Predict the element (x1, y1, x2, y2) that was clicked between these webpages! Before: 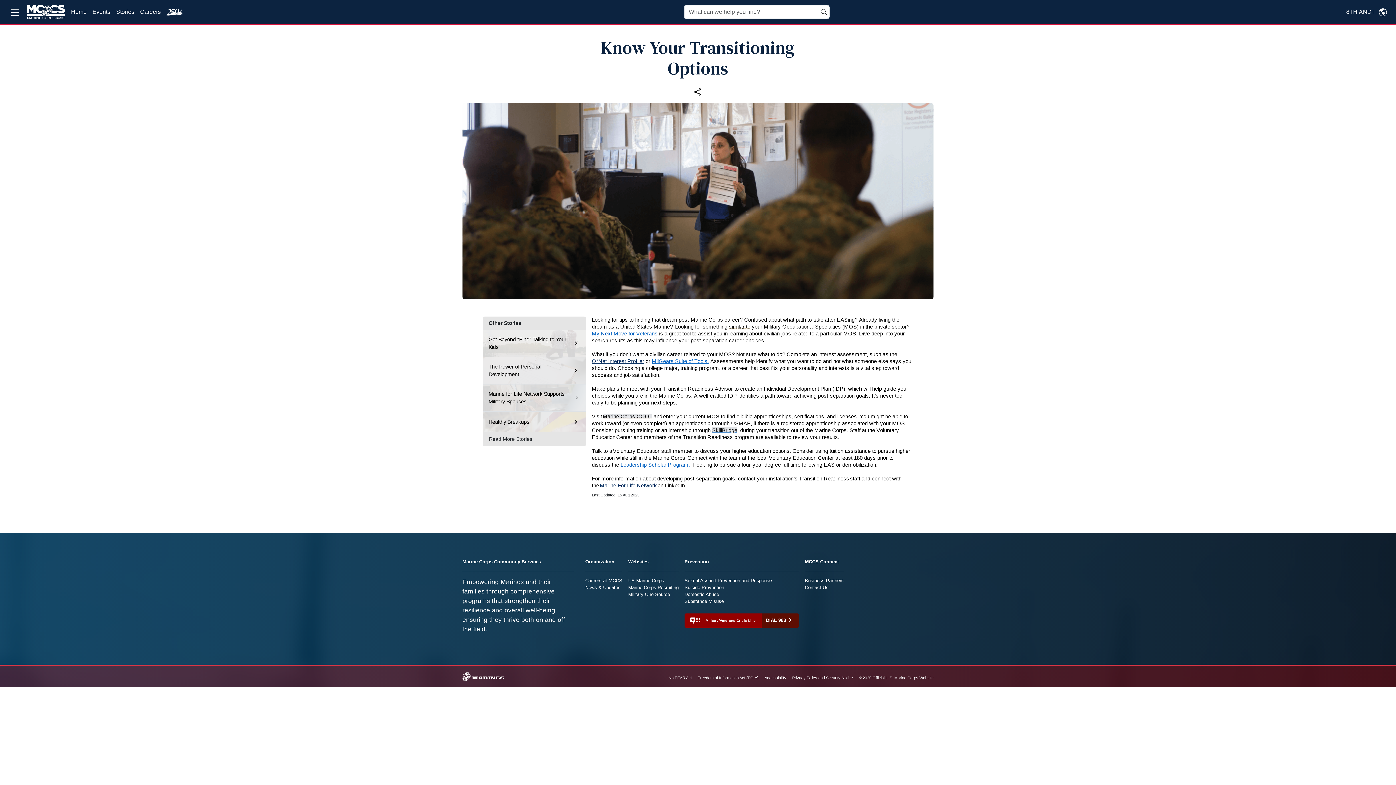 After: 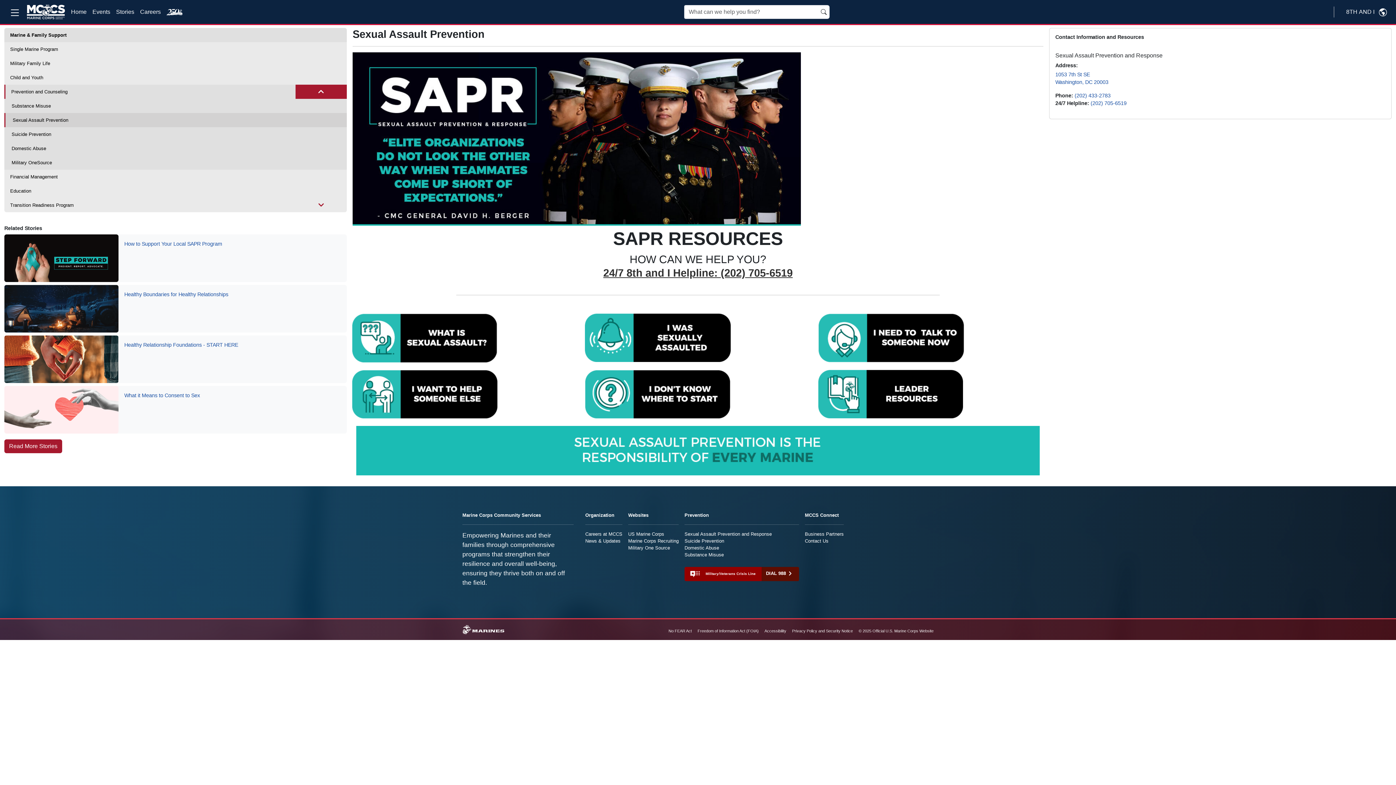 Action: bbox: (684, 578, 772, 583) label: Sexual Assault Prevention and Response